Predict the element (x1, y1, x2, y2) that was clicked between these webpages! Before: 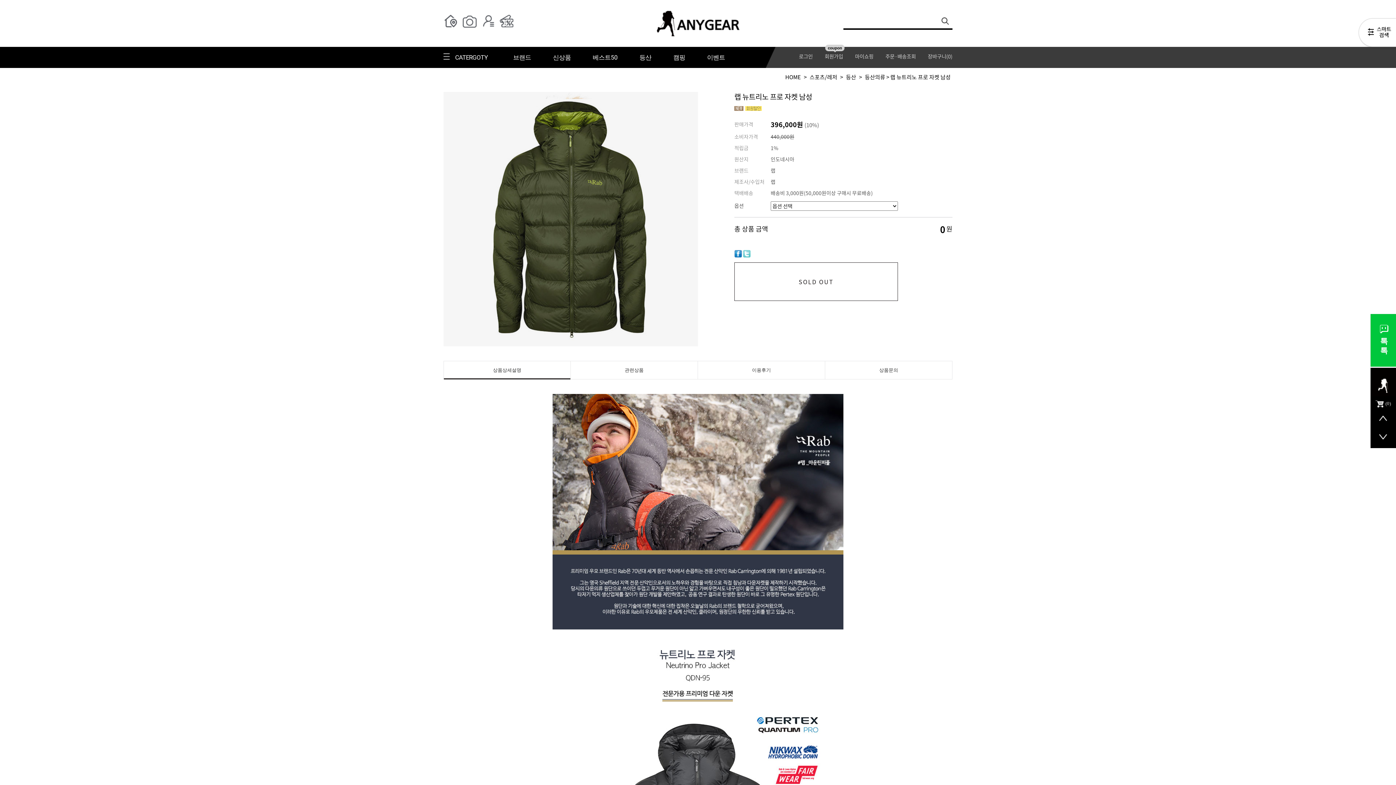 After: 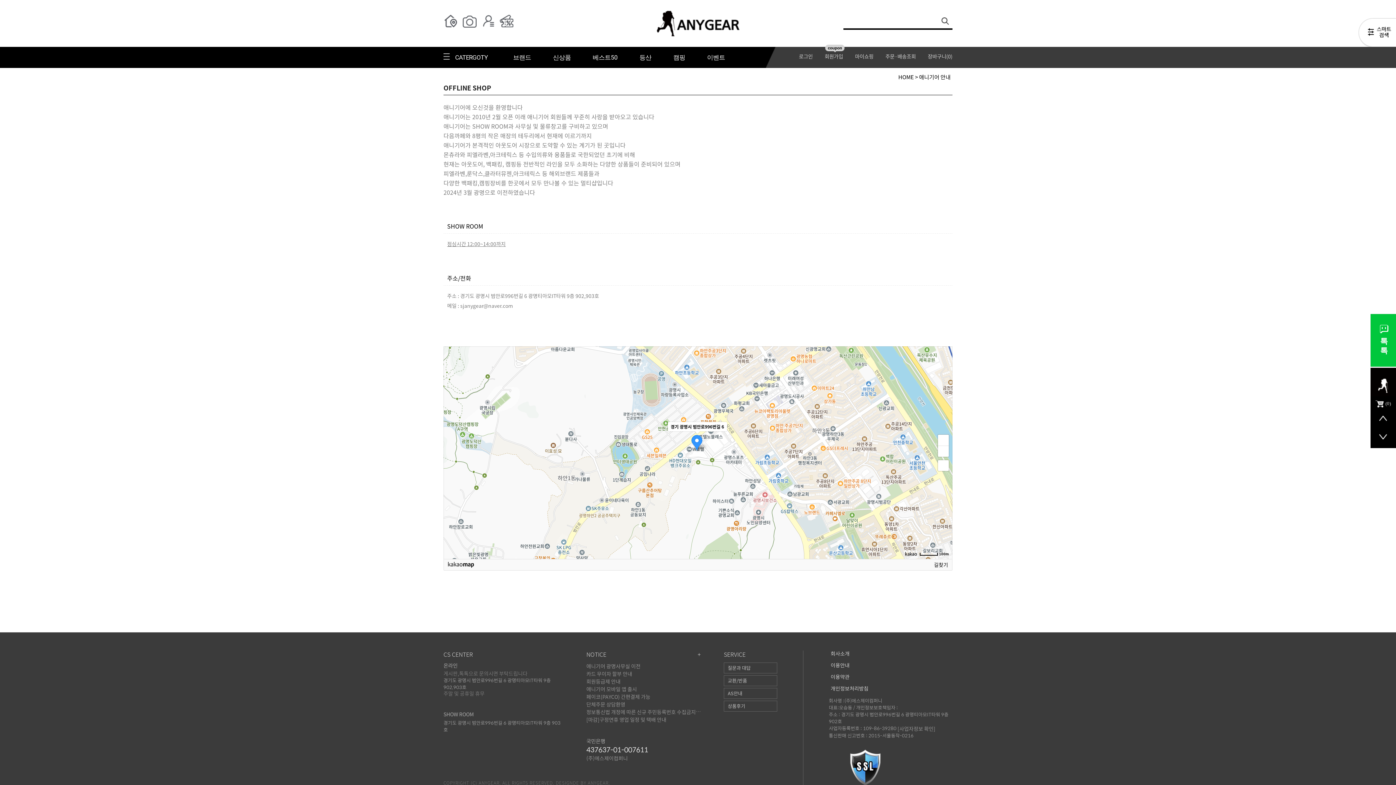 Action: bbox: (443, 14, 458, 27)